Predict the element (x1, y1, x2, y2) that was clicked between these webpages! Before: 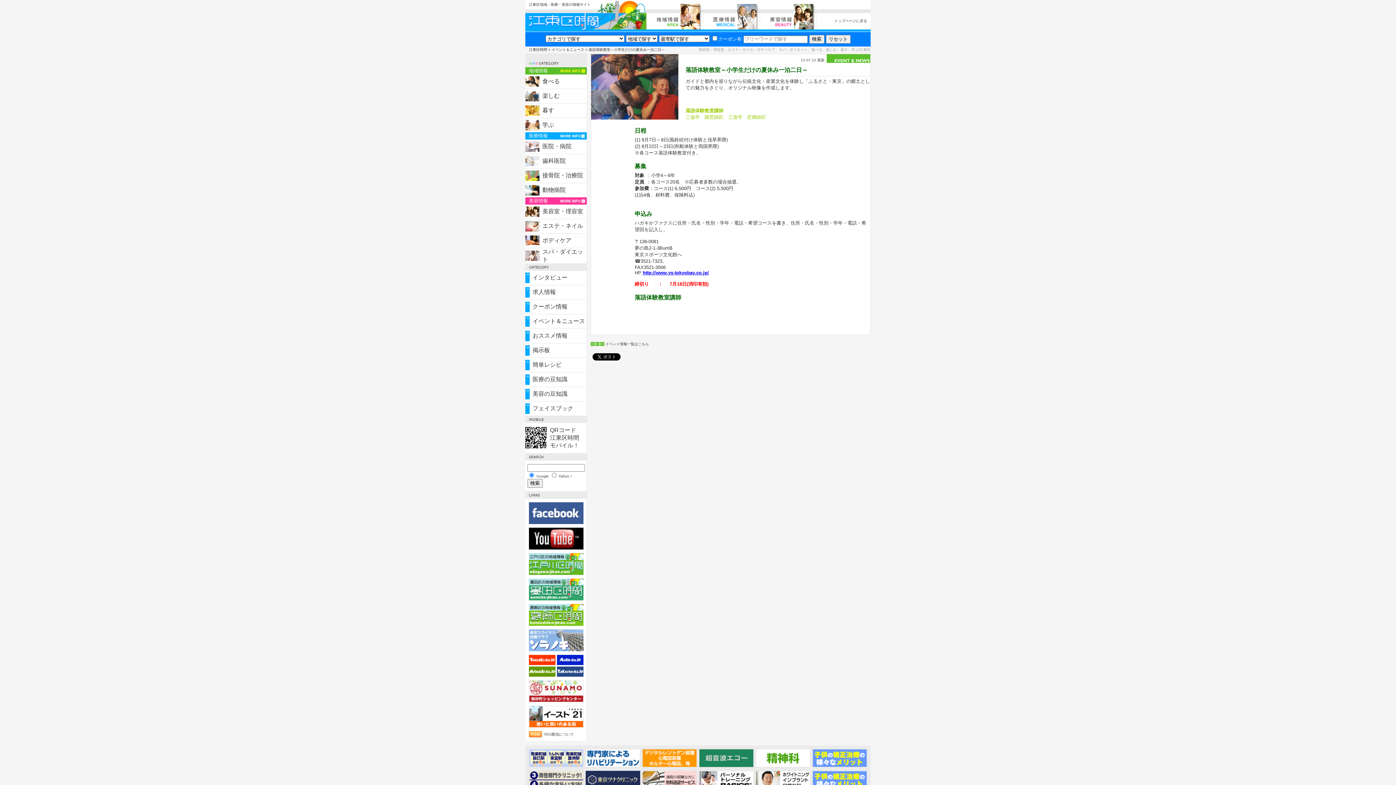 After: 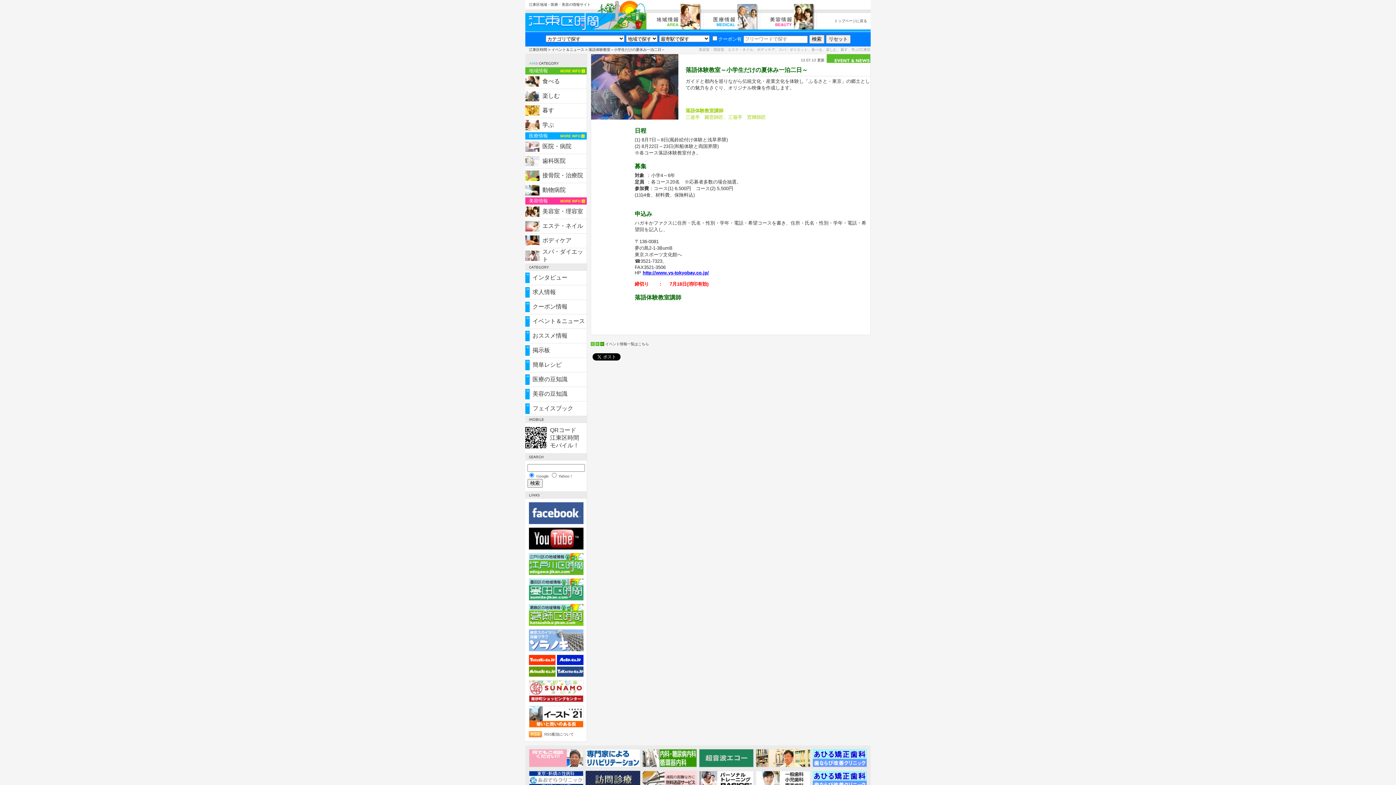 Action: bbox: (556, 660, 583, 666)